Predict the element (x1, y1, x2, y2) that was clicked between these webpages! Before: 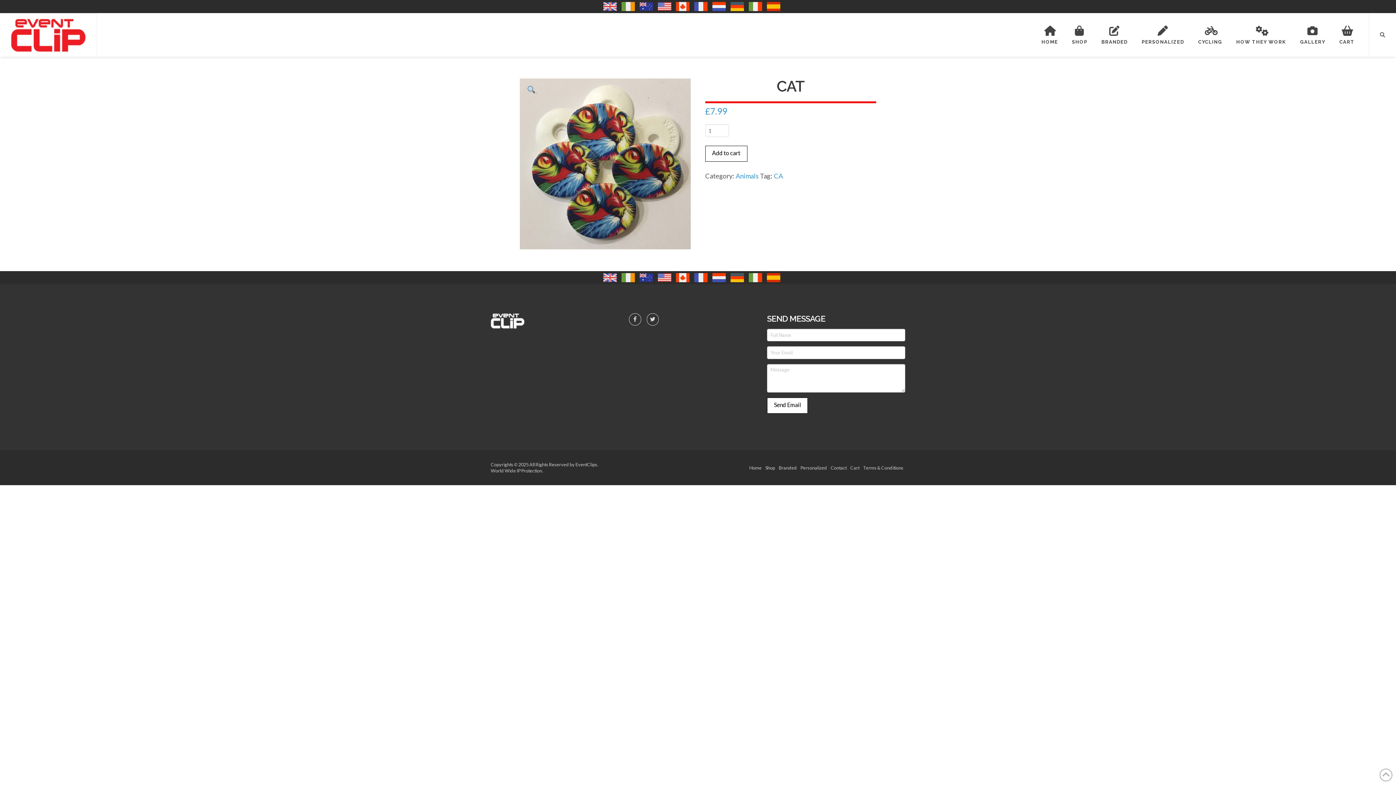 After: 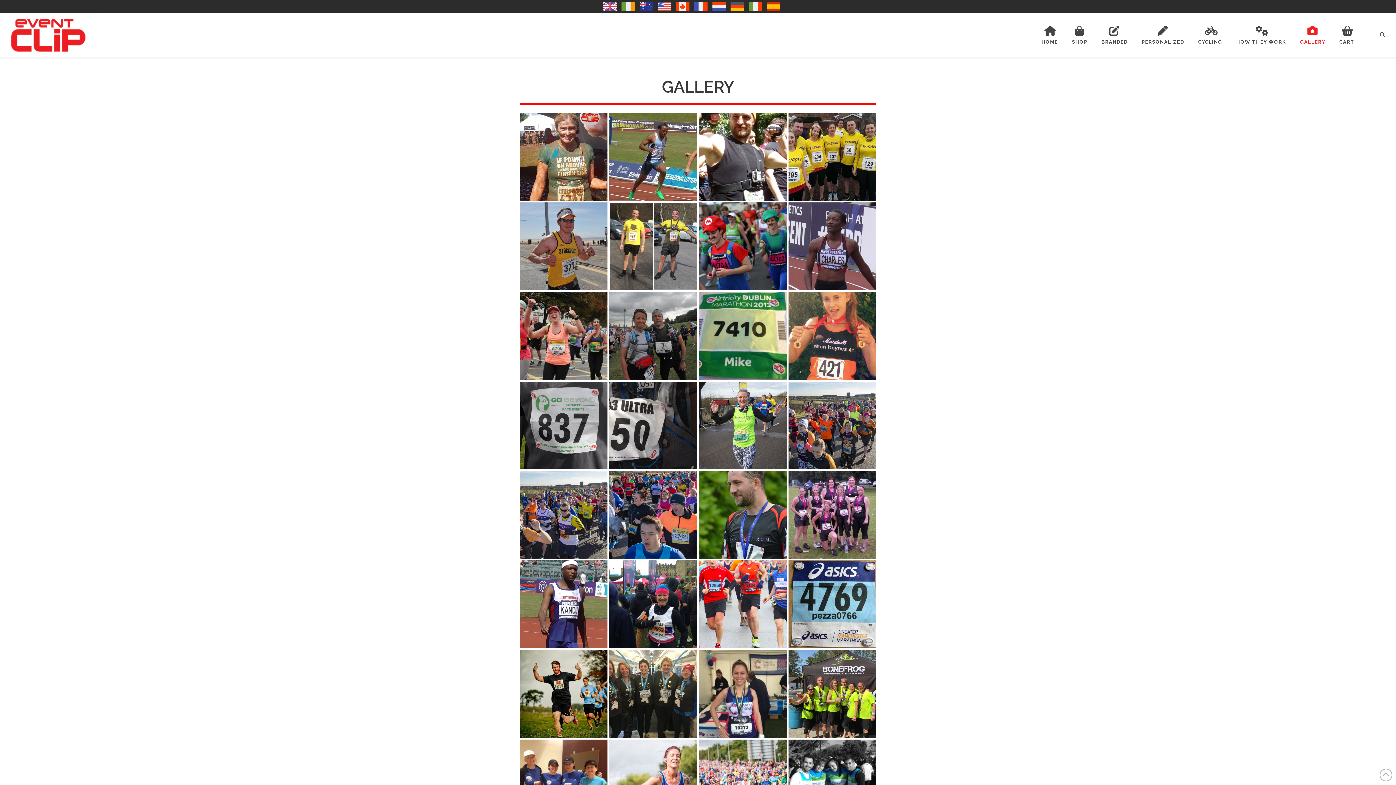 Action: bbox: (1293, 19, 1332, 50) label: GALLERY